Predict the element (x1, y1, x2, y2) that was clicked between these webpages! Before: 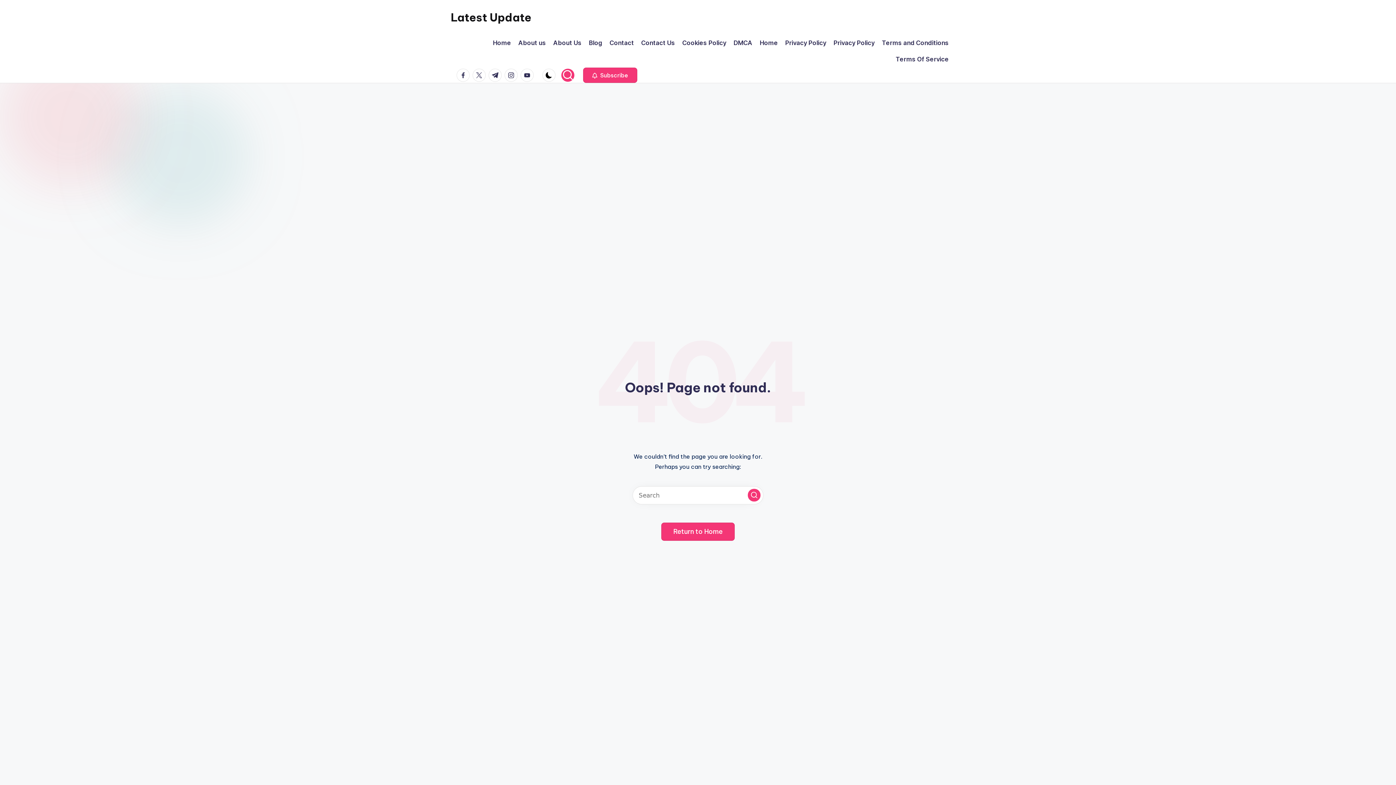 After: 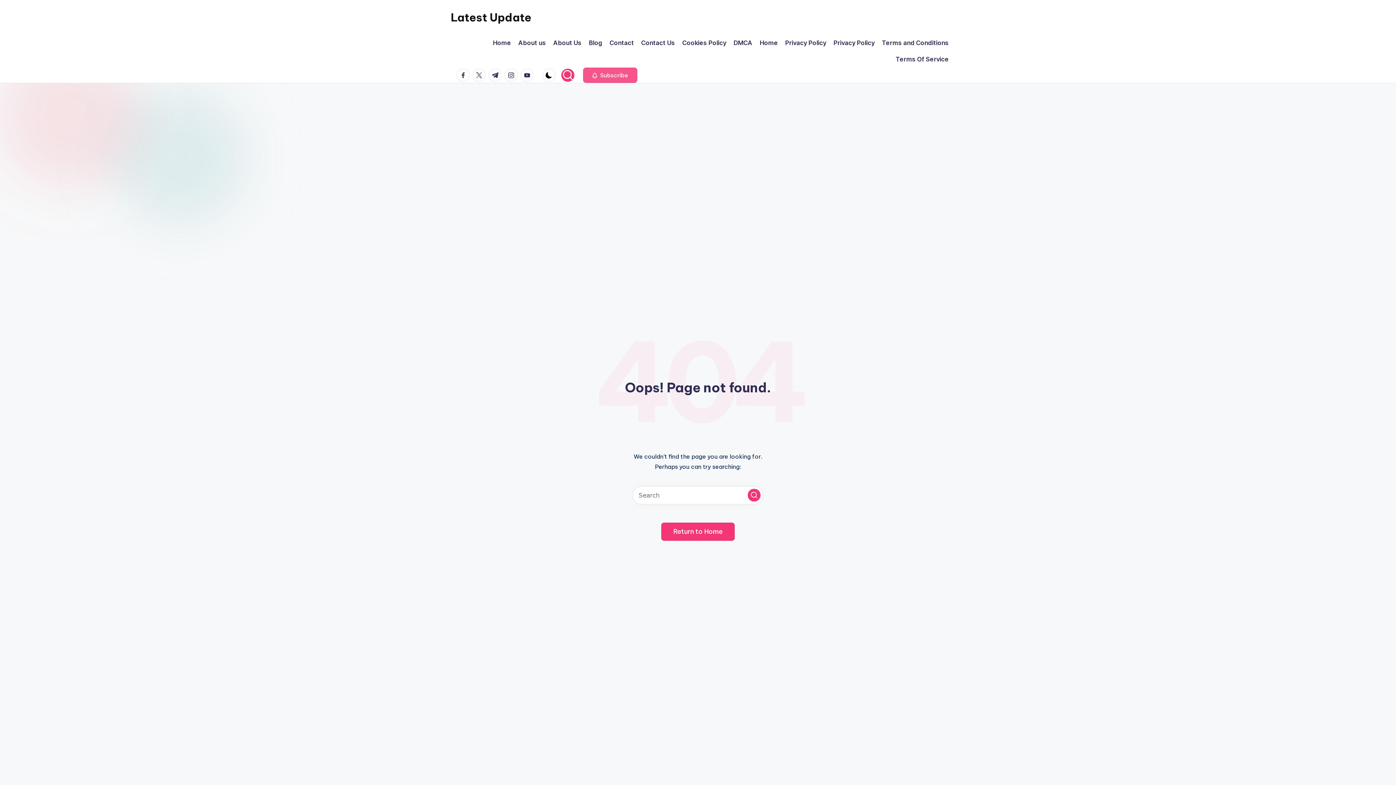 Action: bbox: (583, 67, 637, 82) label:  Subscribe